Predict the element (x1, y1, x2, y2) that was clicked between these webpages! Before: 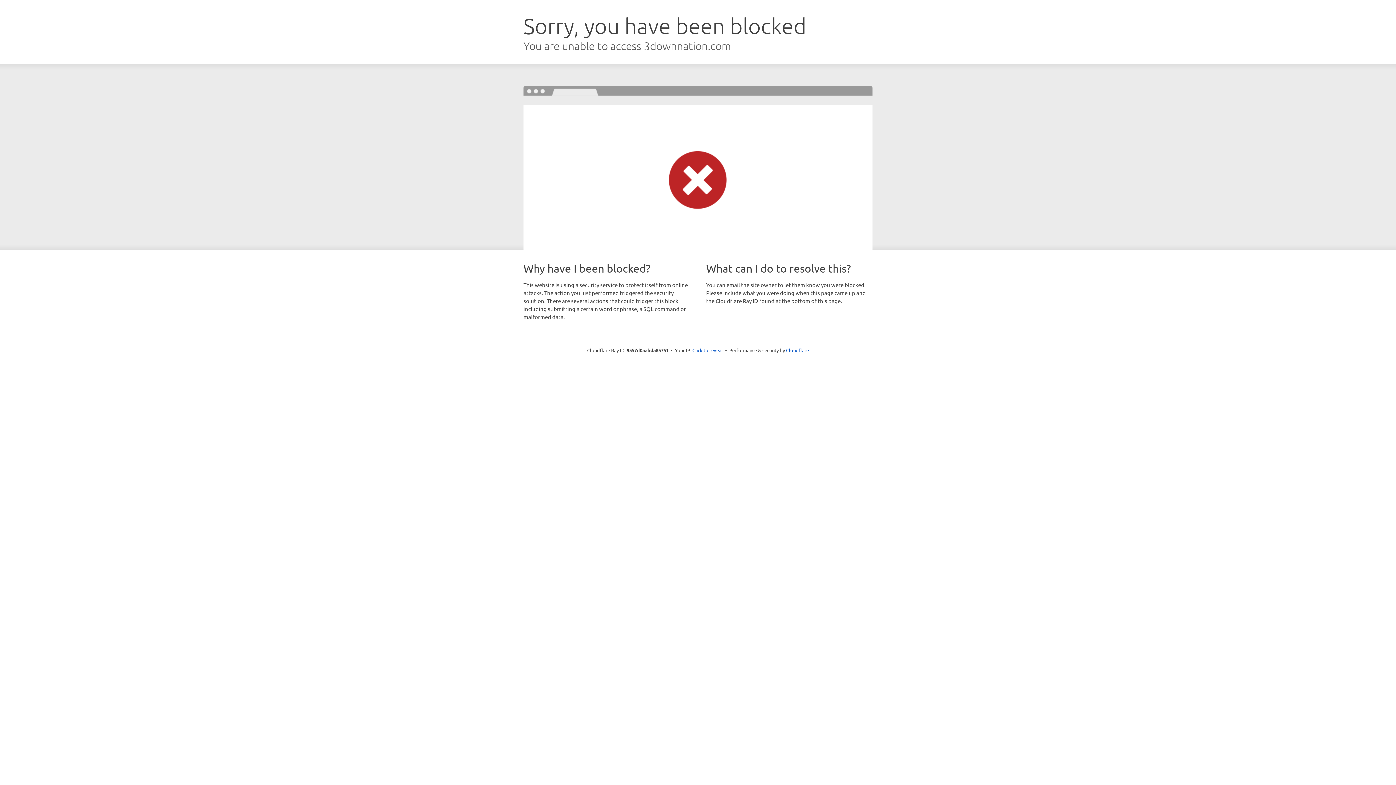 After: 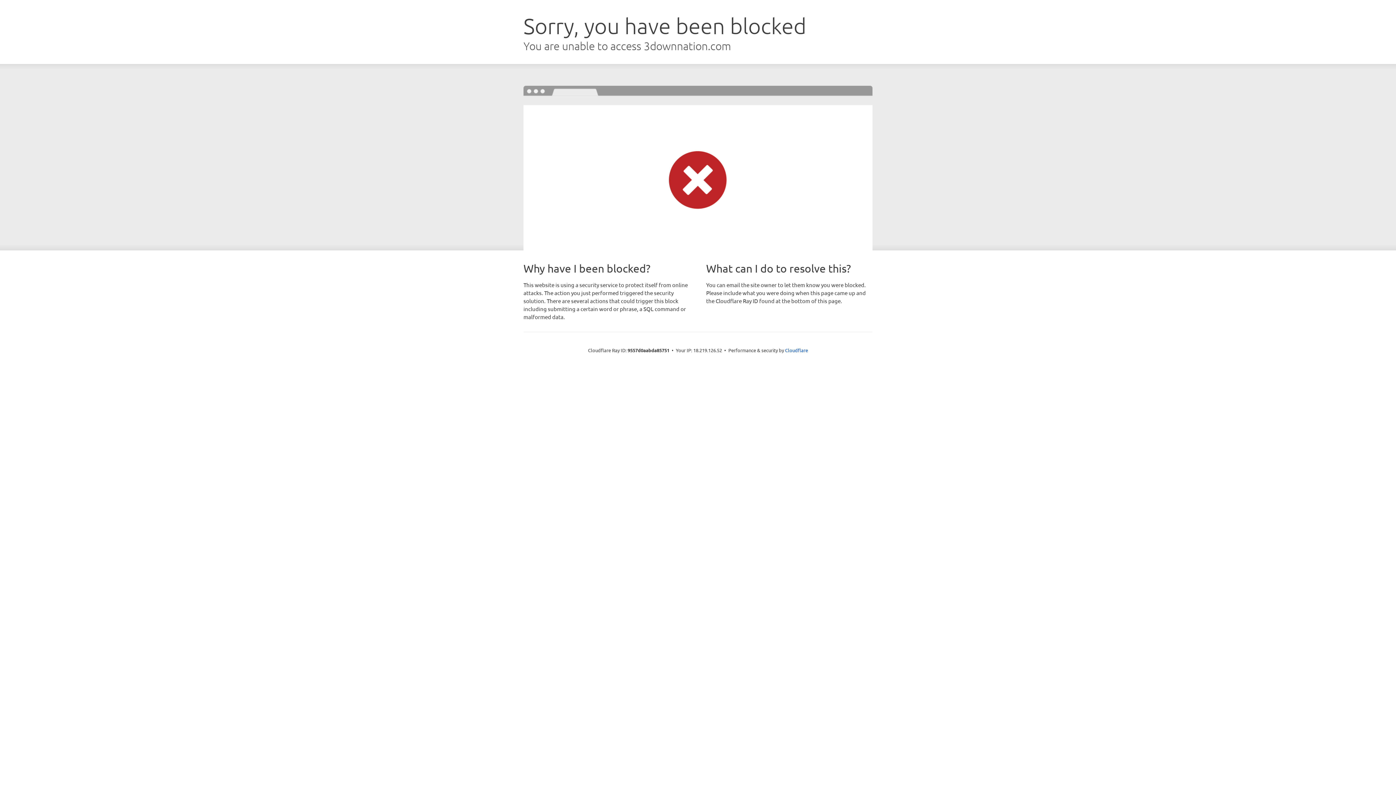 Action: label: Click to reveal bbox: (692, 346, 723, 353)